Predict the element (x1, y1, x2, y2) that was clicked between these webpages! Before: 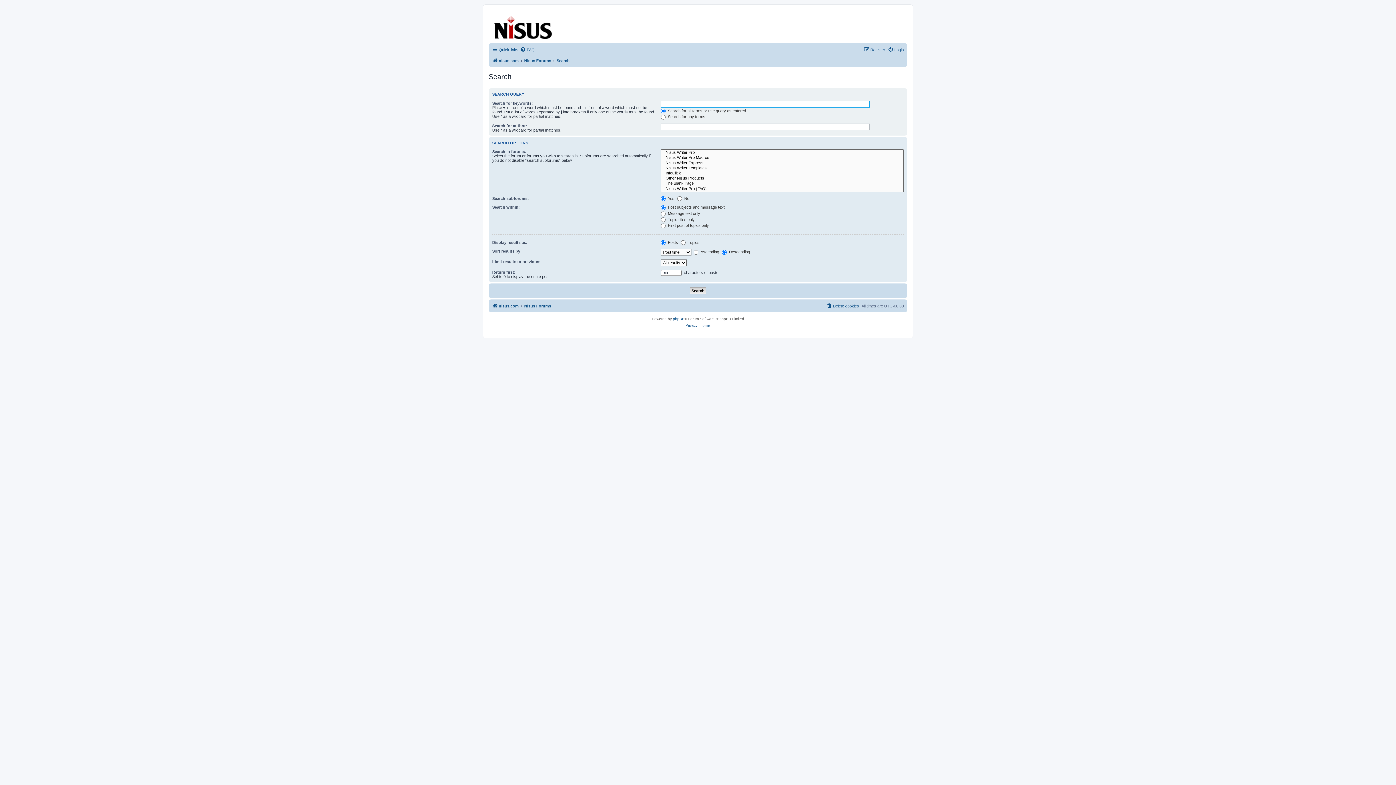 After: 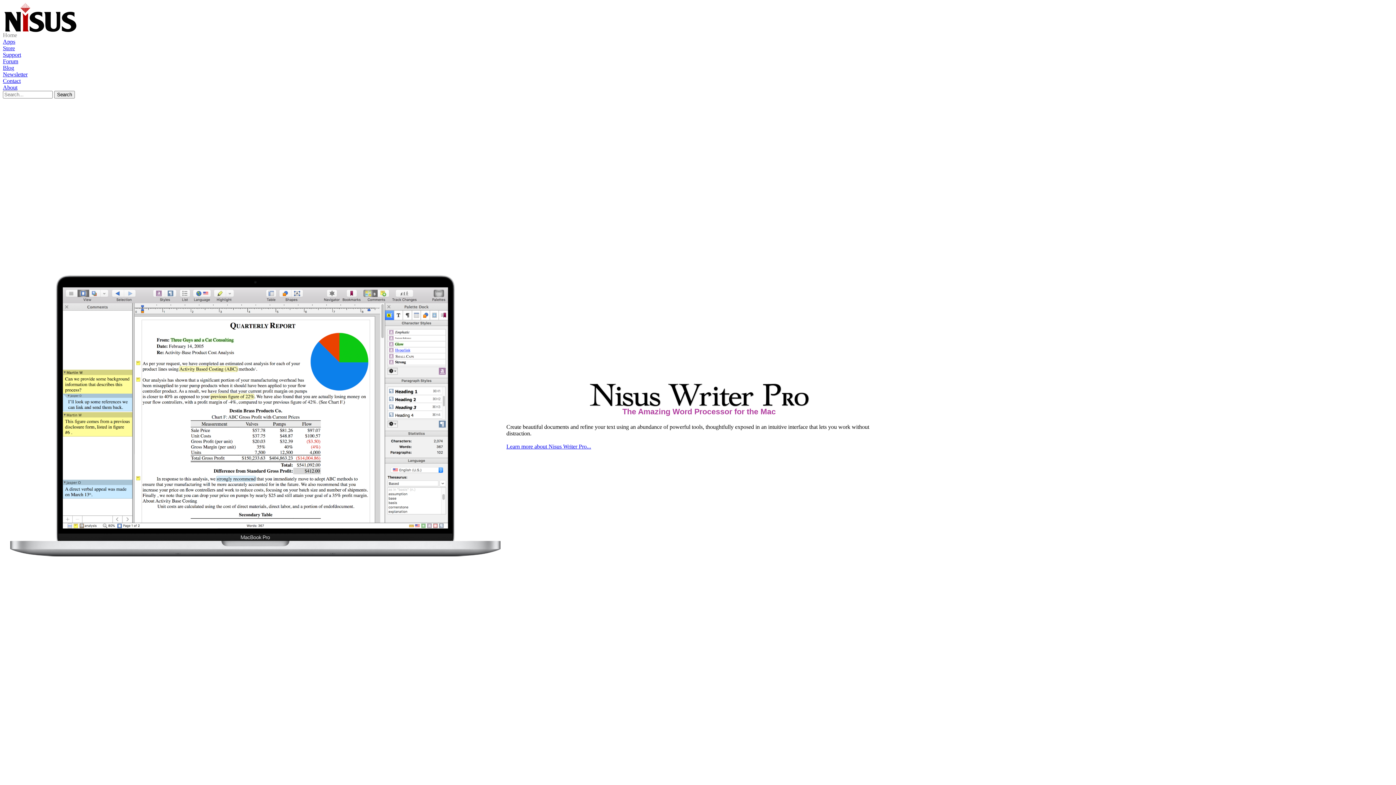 Action: label: nisus.com bbox: (492, 56, 518, 65)